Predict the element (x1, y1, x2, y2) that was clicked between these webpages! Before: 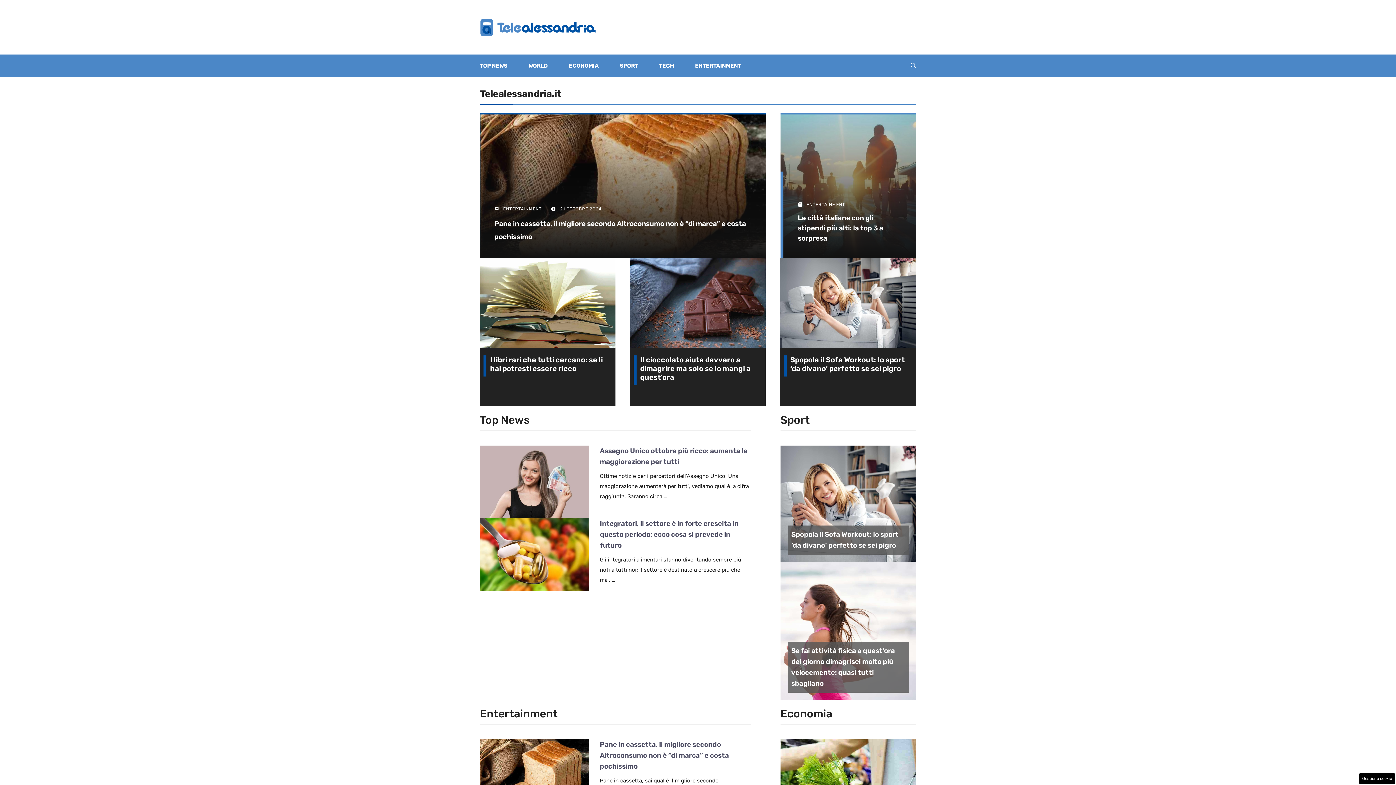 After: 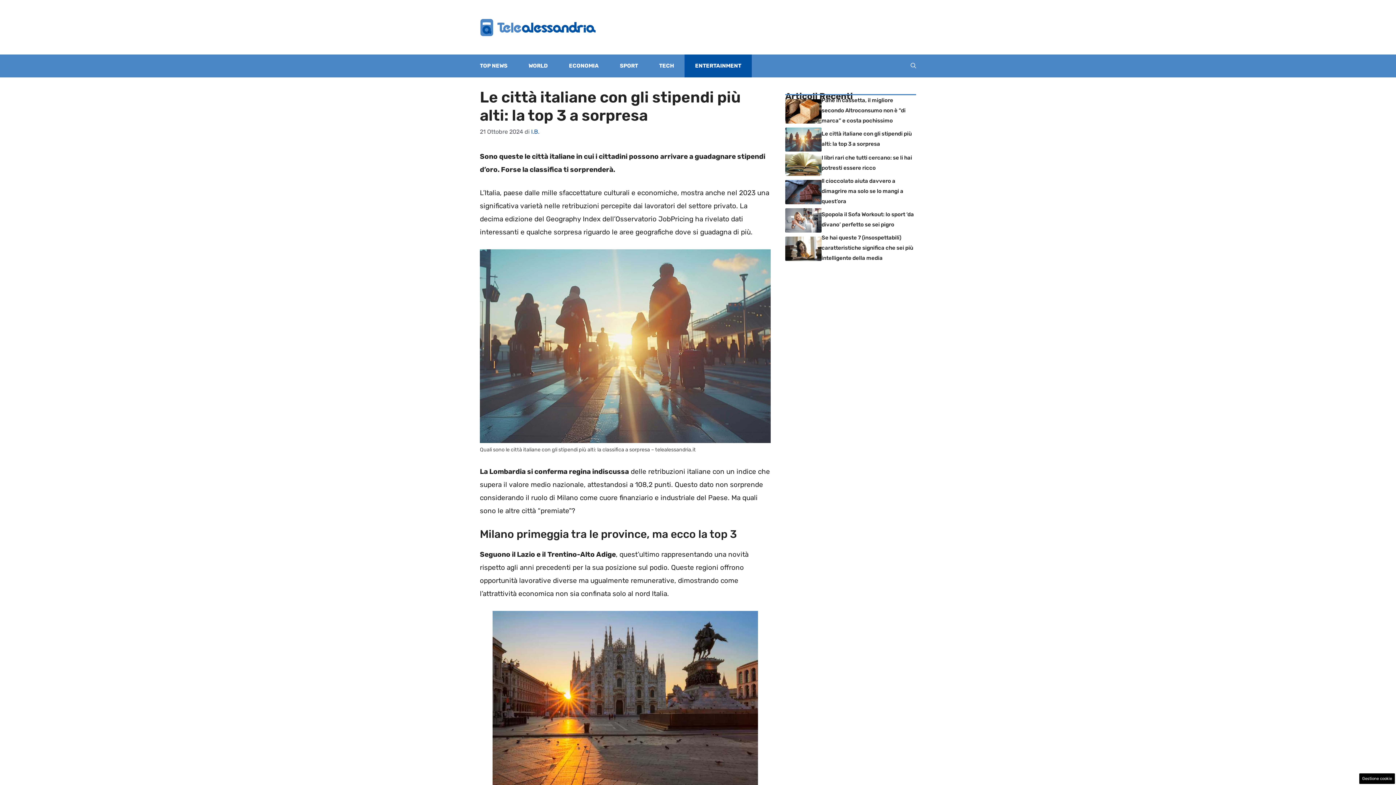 Action: bbox: (780, 114, 916, 258)